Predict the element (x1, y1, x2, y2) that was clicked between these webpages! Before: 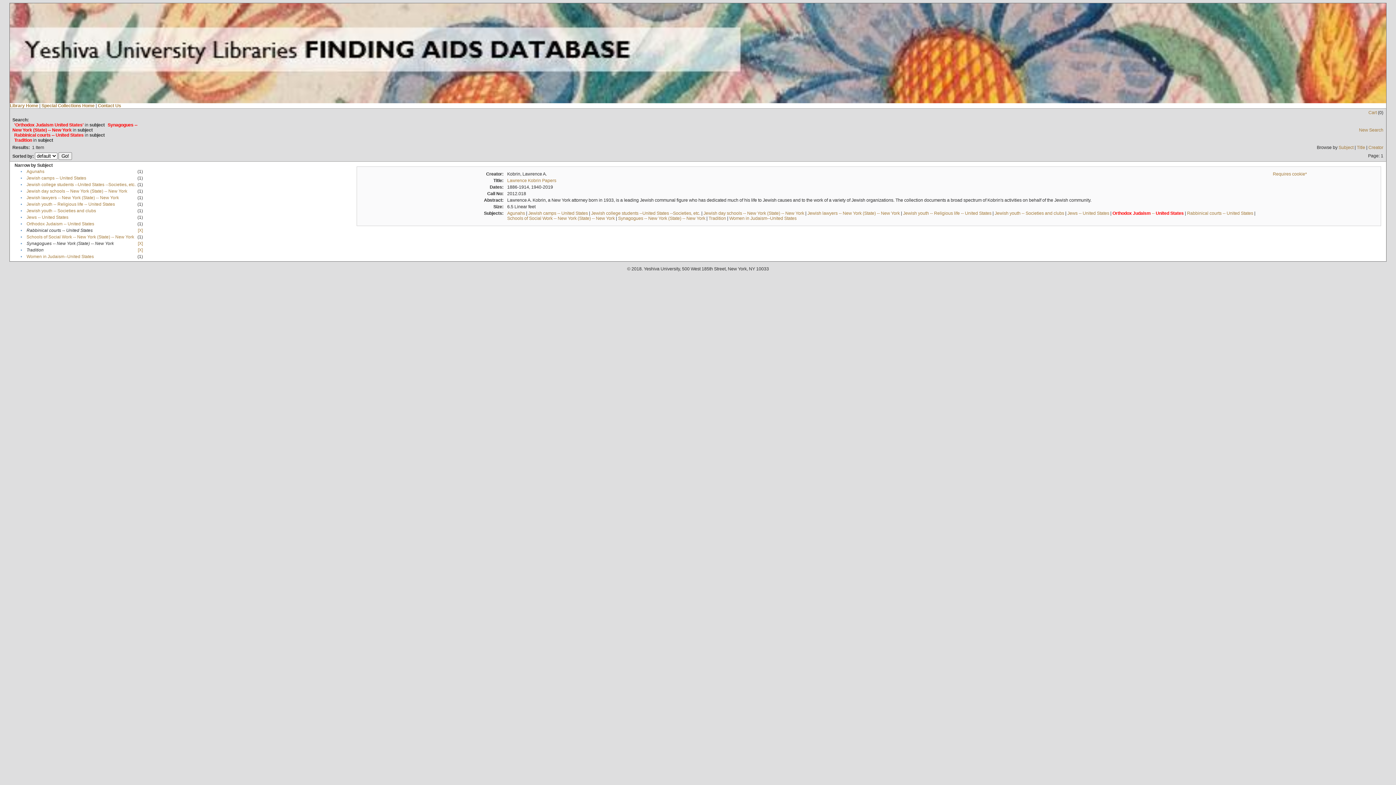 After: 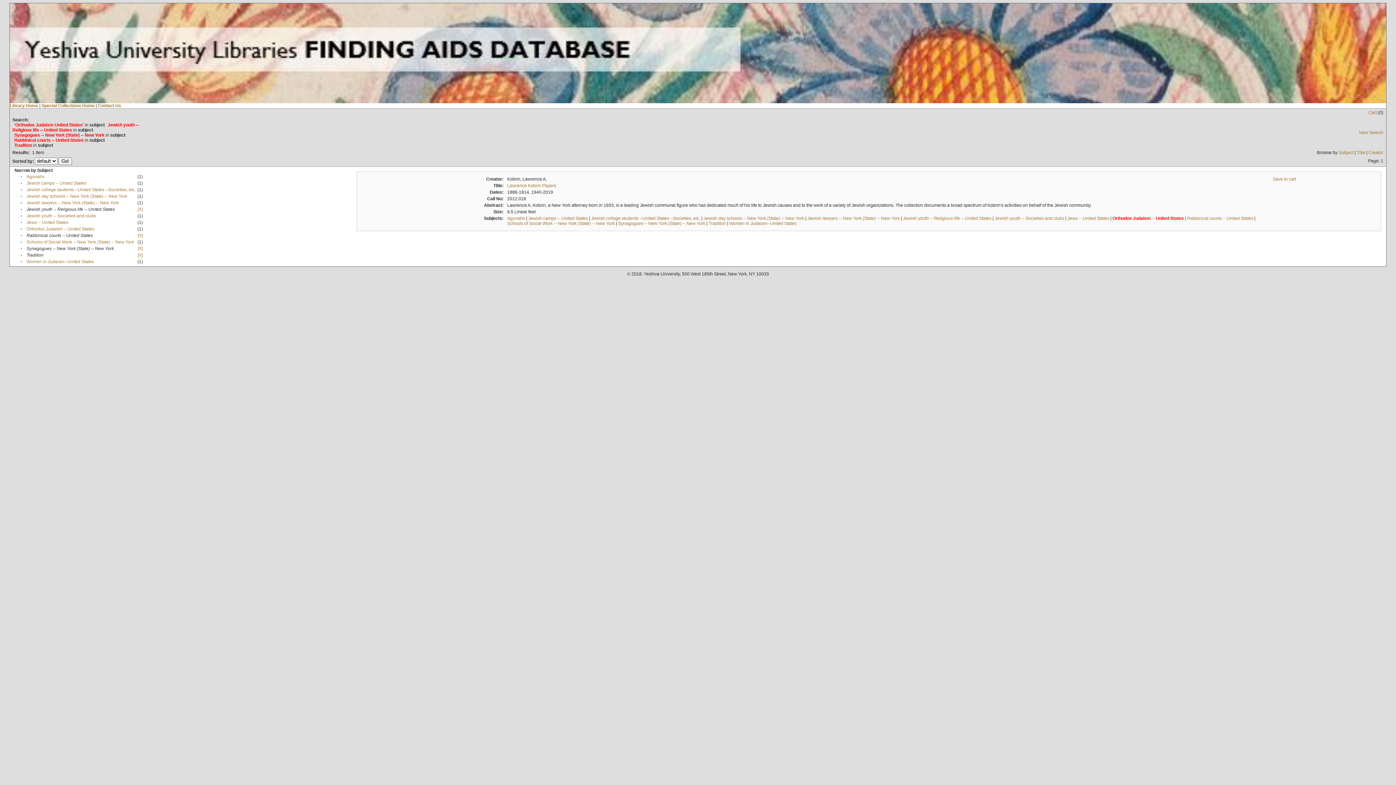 Action: bbox: (26, 201, 114, 206) label: Jewish youth -- Religious life -- United States